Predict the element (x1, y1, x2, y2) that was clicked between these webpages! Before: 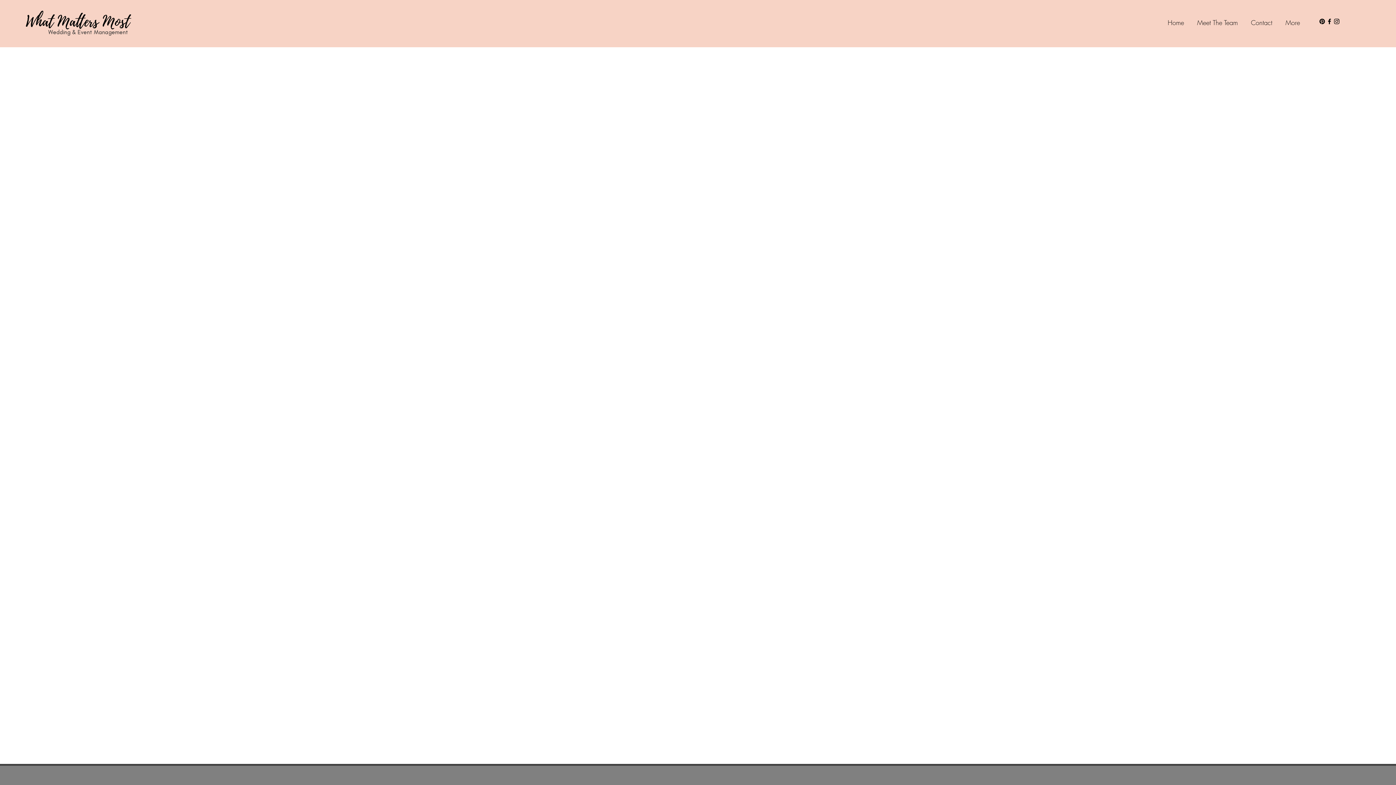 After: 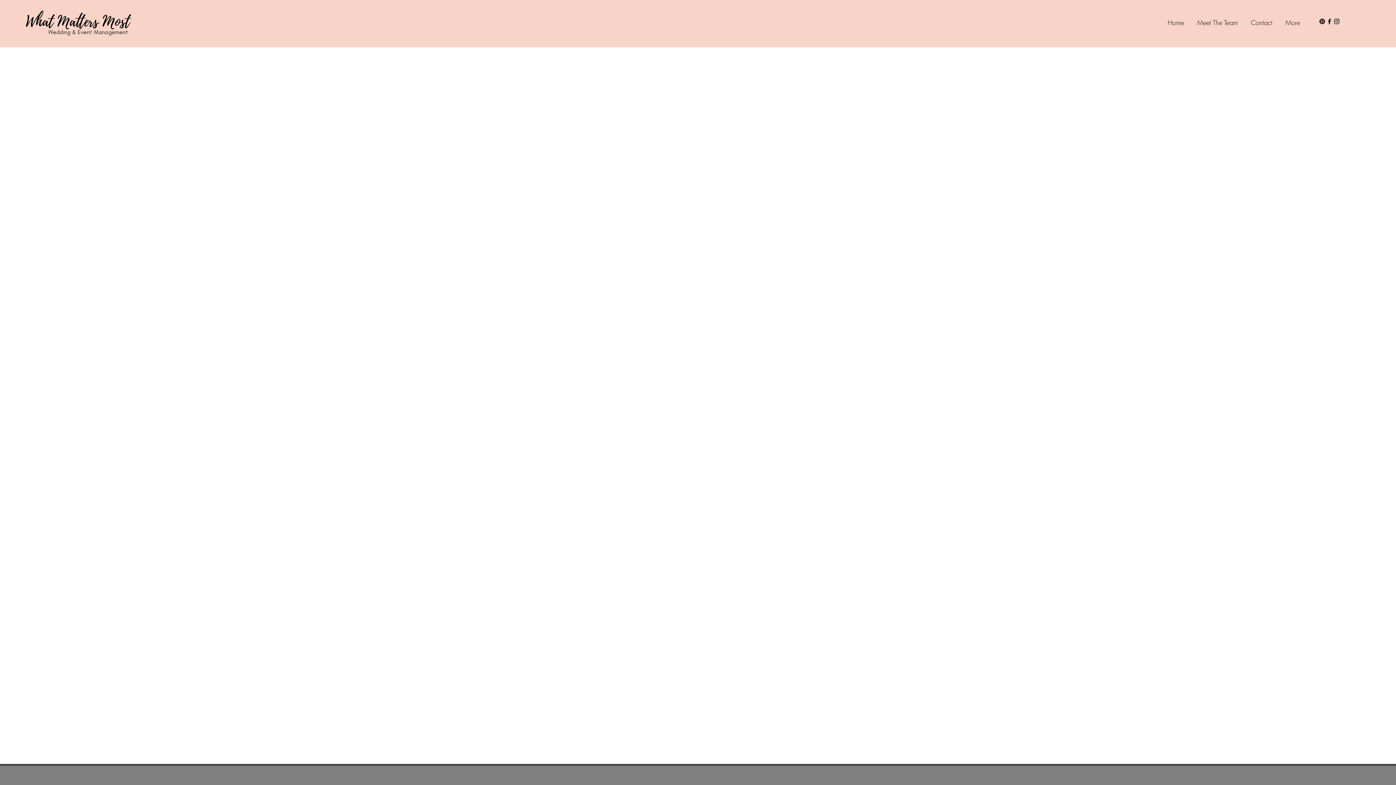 Action: label: Facebook bbox: (1326, 17, 1333, 25)